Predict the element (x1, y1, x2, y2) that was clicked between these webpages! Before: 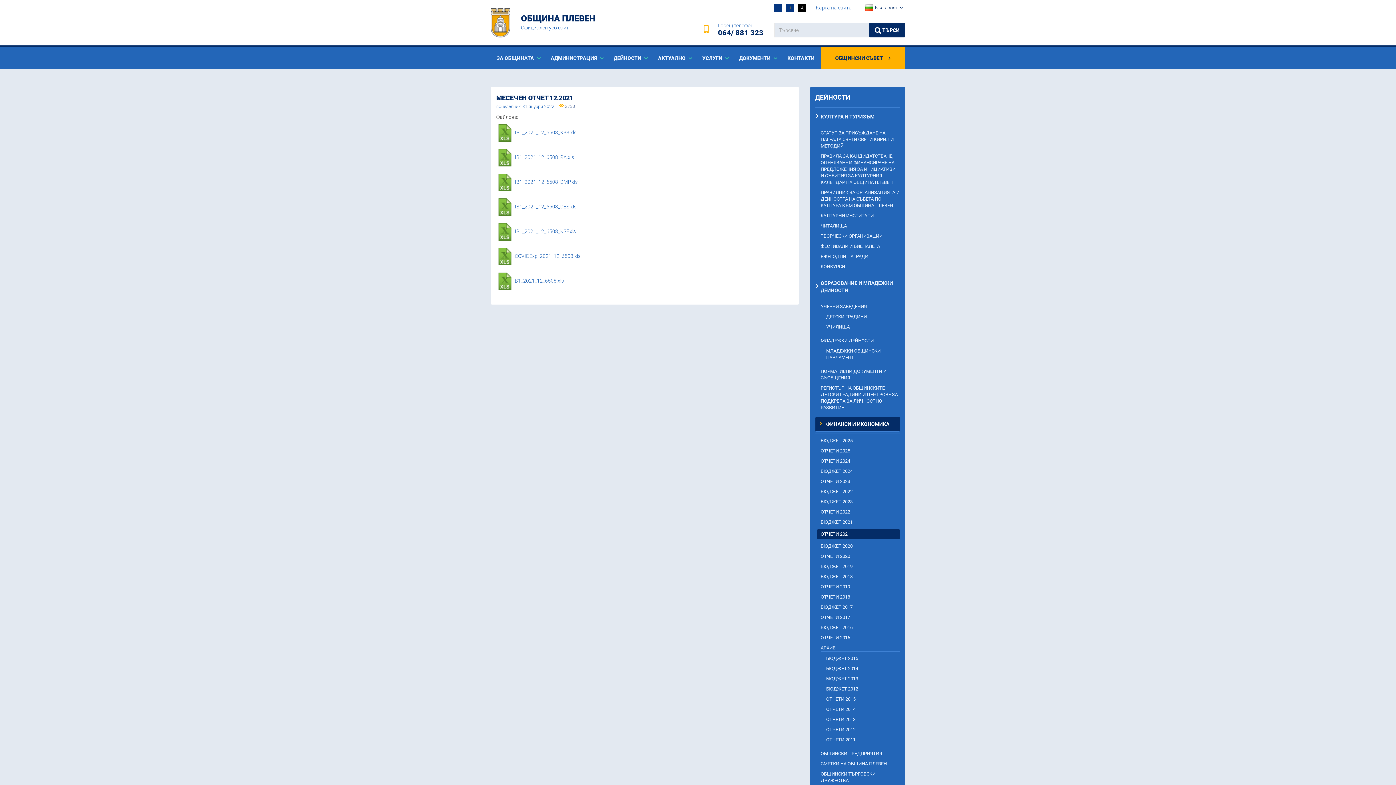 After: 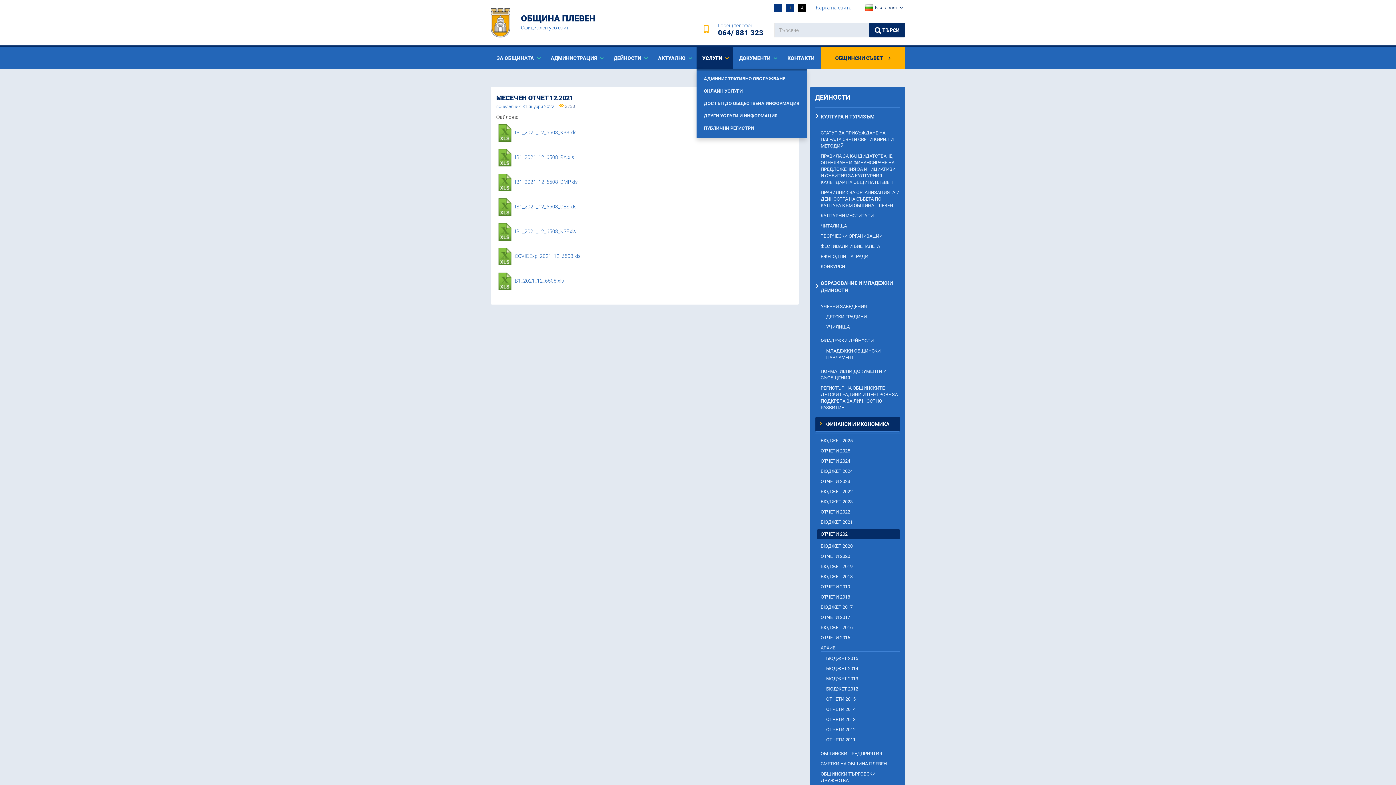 Action: bbox: (696, 47, 733, 69) label: УСЛУГИ 